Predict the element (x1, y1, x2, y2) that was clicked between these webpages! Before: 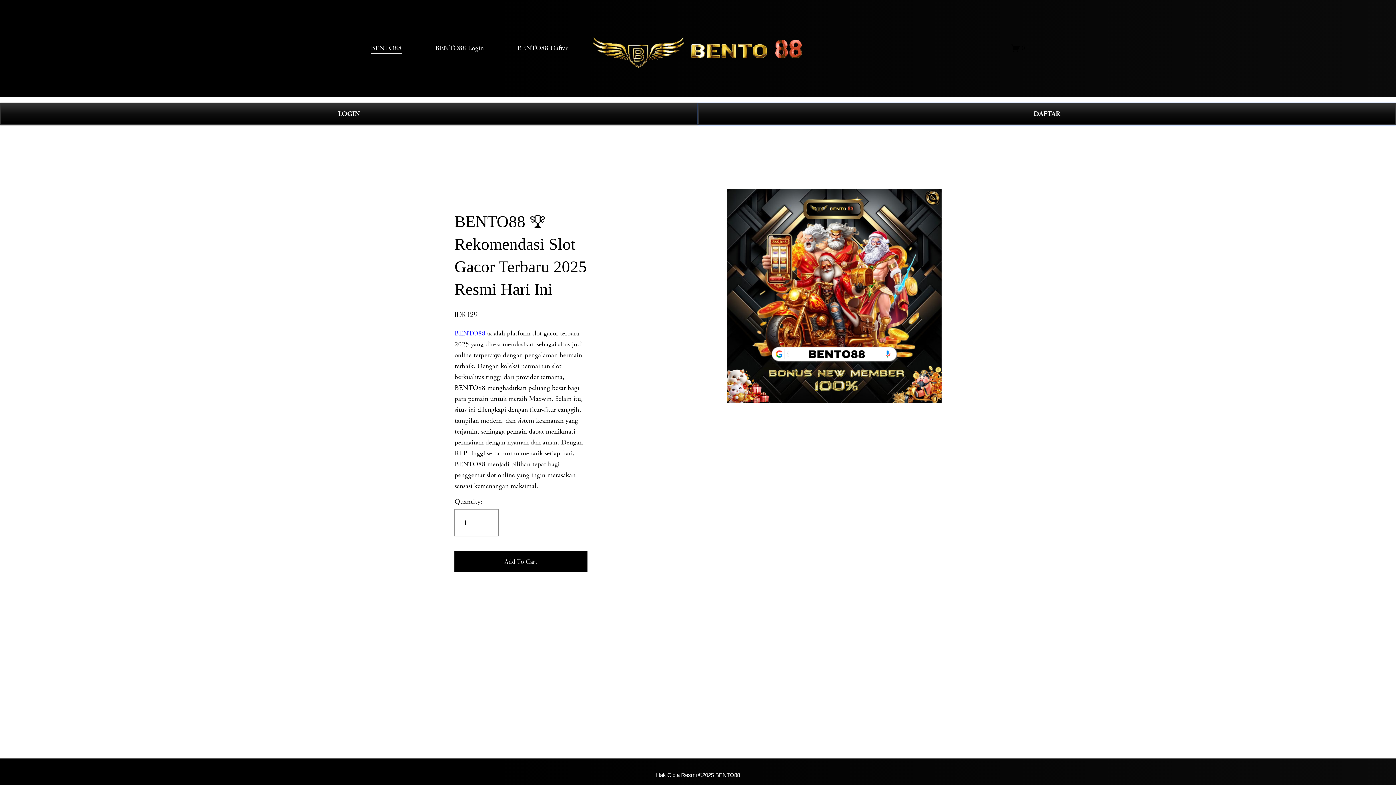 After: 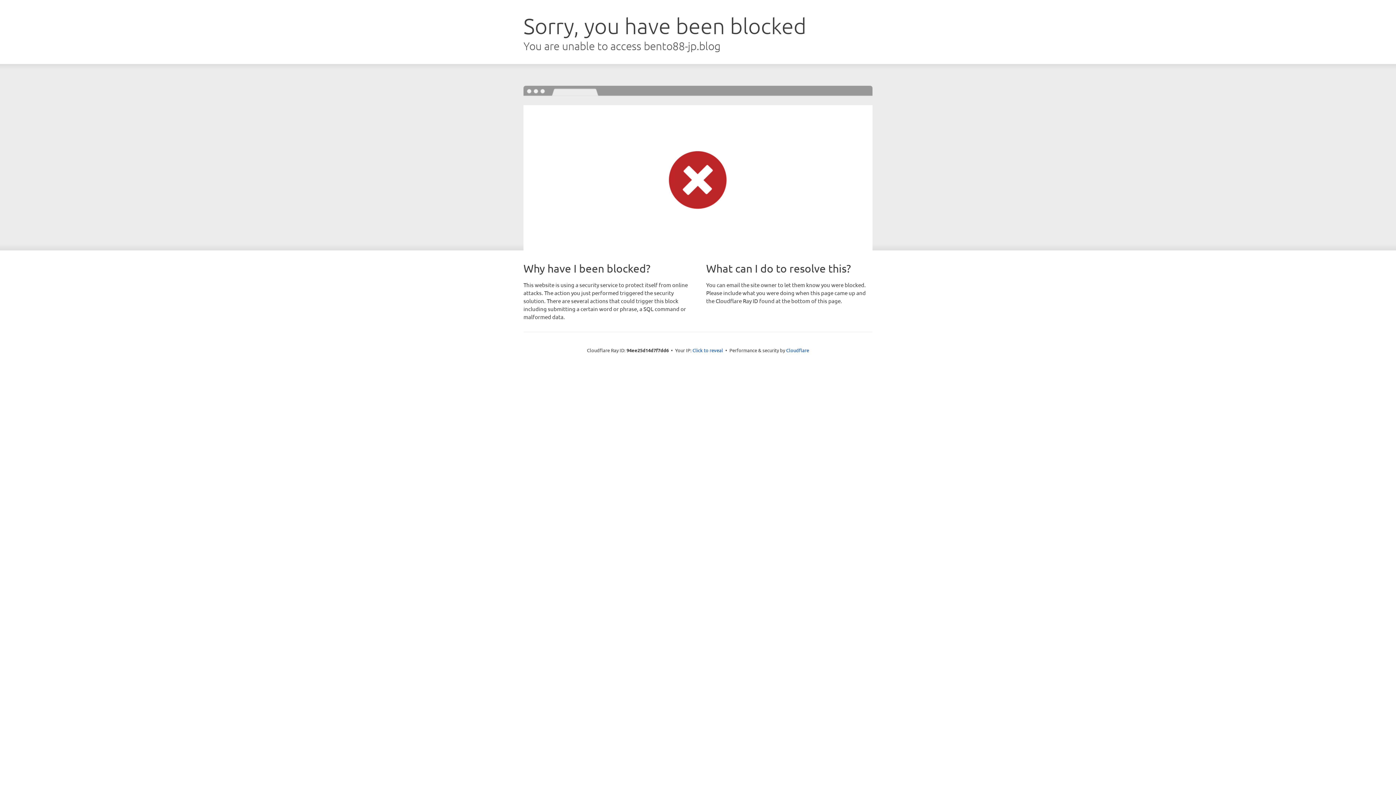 Action: label: LOGIN bbox: (0, 103, 698, 124)